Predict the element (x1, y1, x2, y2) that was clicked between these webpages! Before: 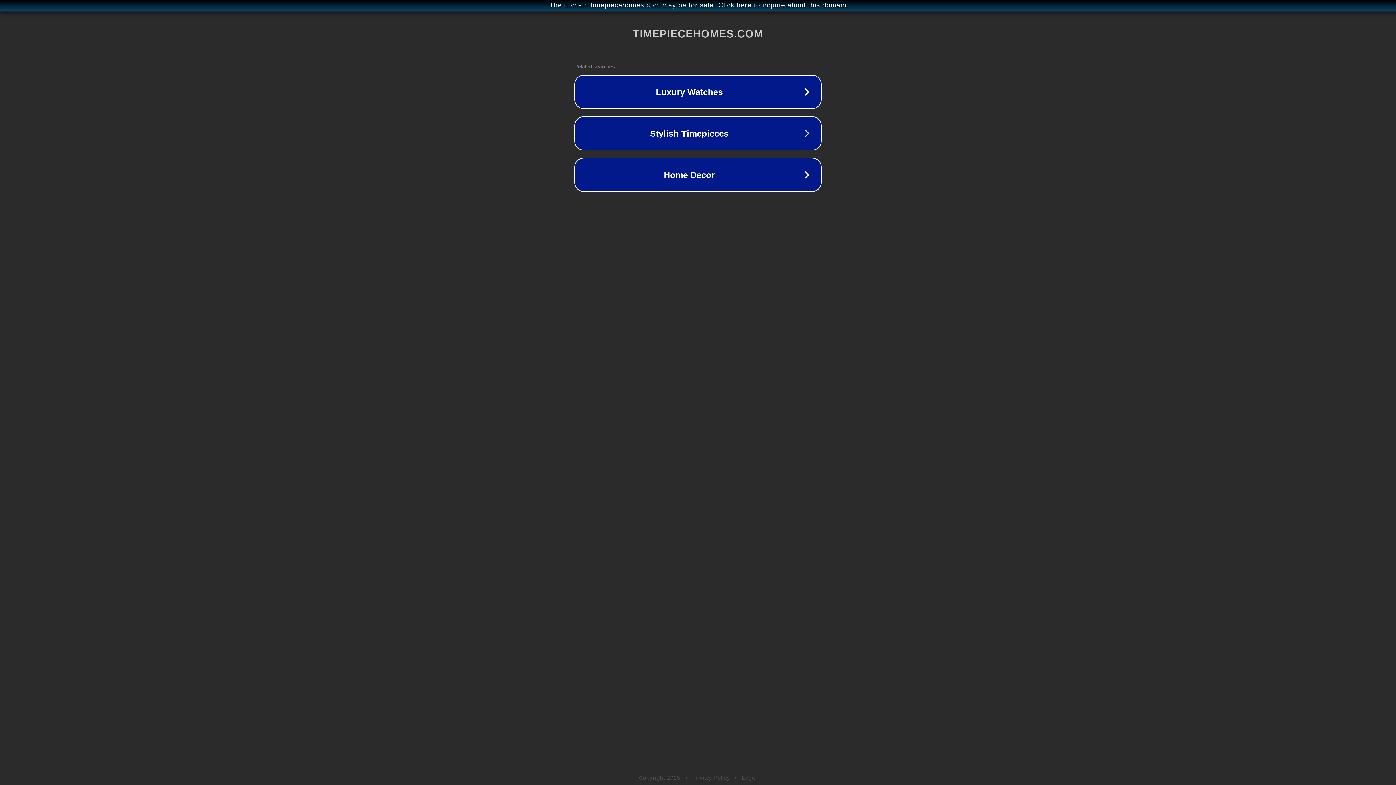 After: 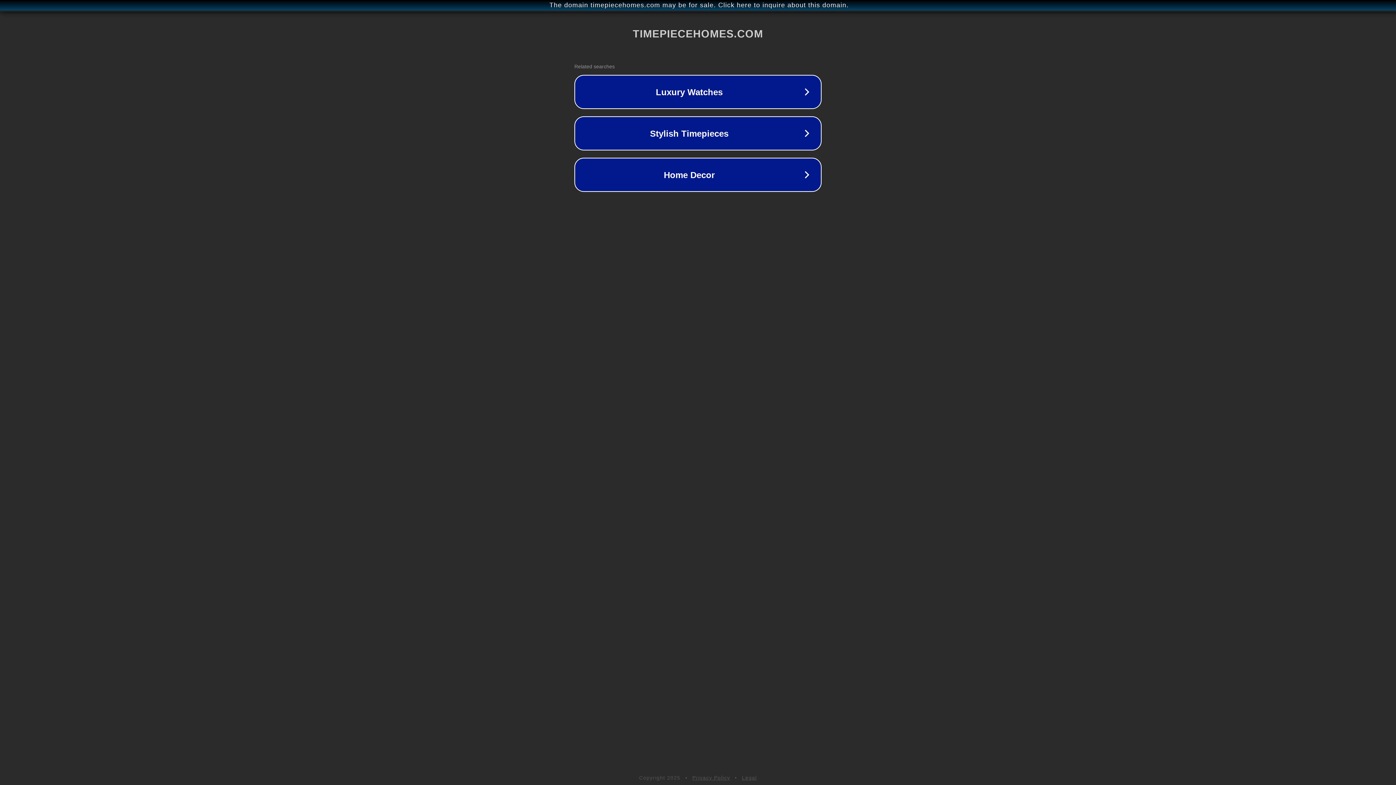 Action: label: Privacy Policy bbox: (692, 775, 730, 781)